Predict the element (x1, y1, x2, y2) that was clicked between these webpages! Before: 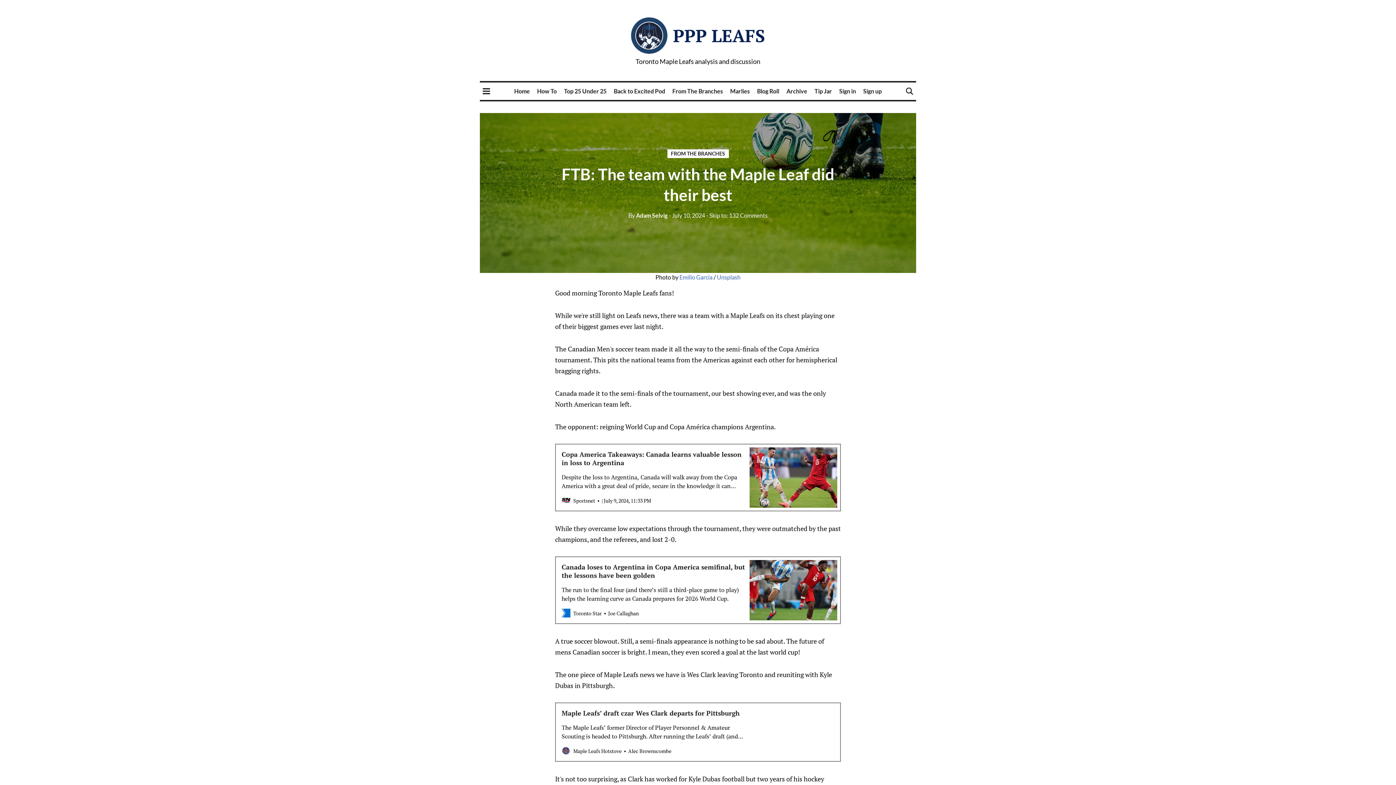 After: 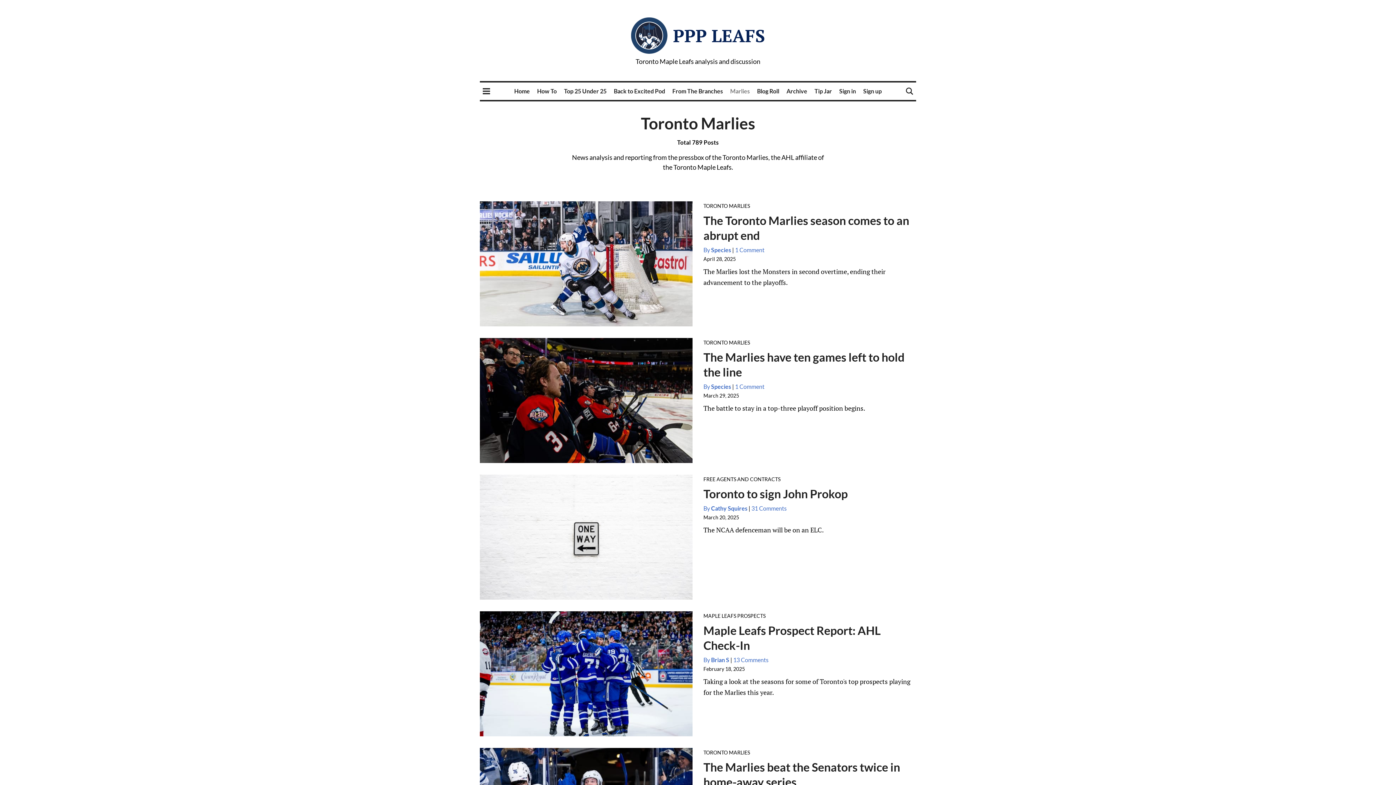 Action: bbox: (730, 87, 750, 94) label: Marlies